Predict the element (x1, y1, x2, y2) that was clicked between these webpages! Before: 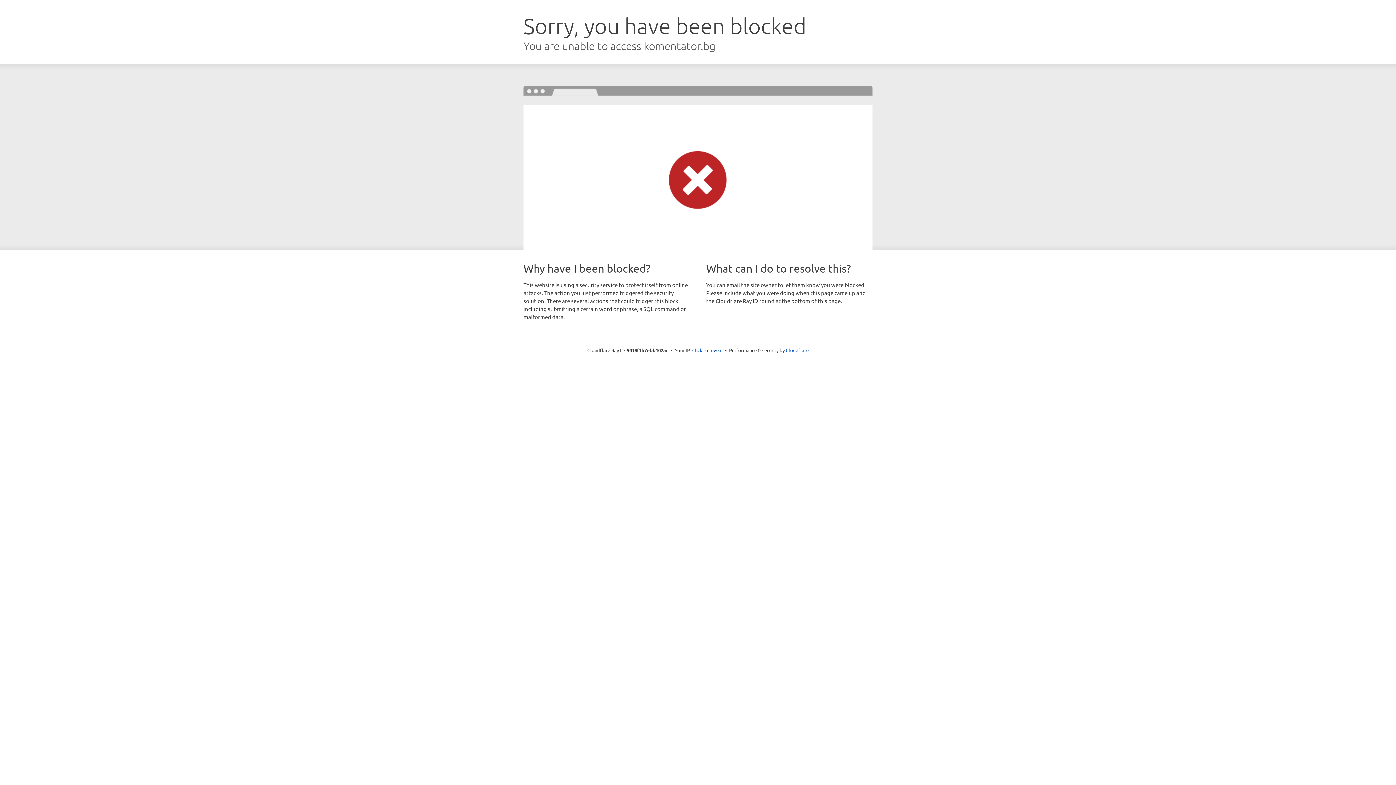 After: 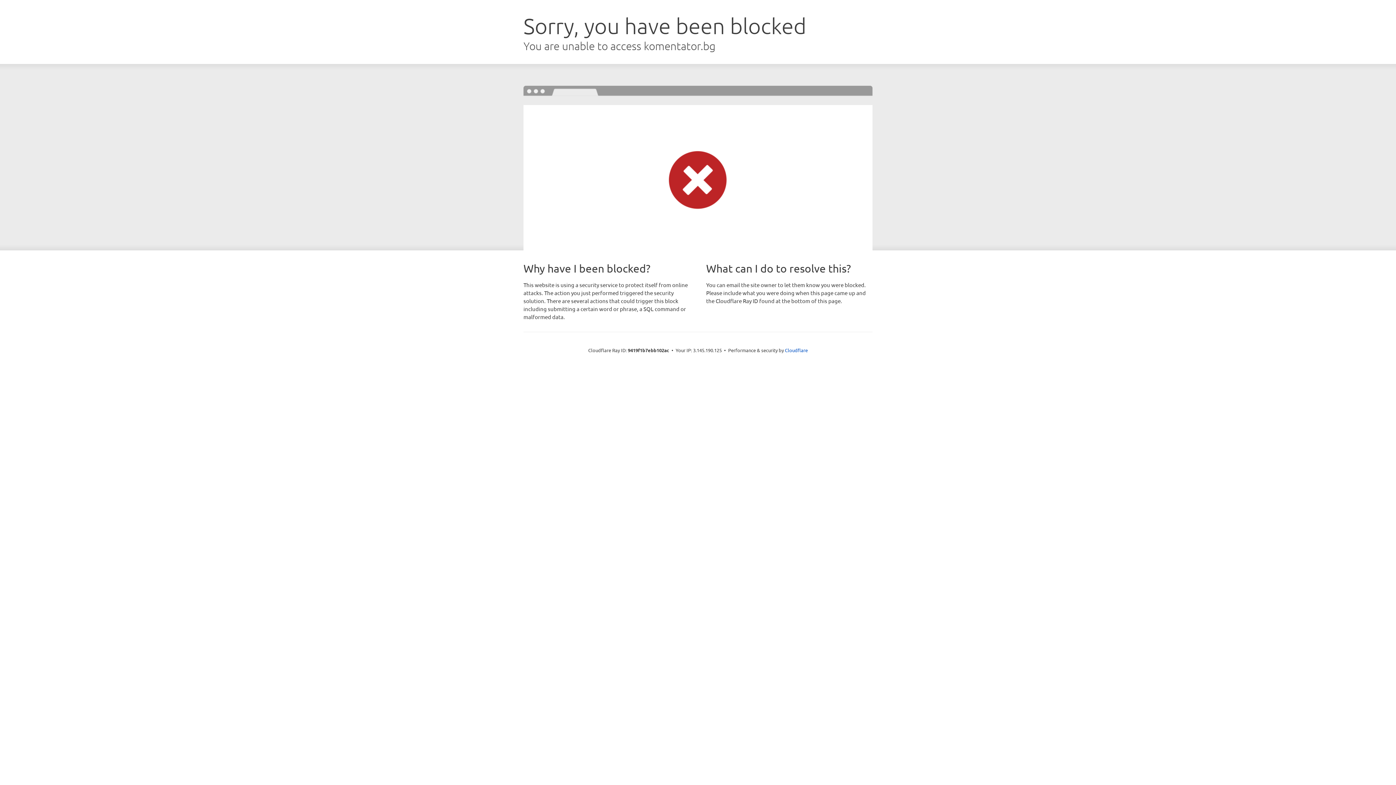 Action: label: Click to reveal bbox: (692, 346, 722, 353)